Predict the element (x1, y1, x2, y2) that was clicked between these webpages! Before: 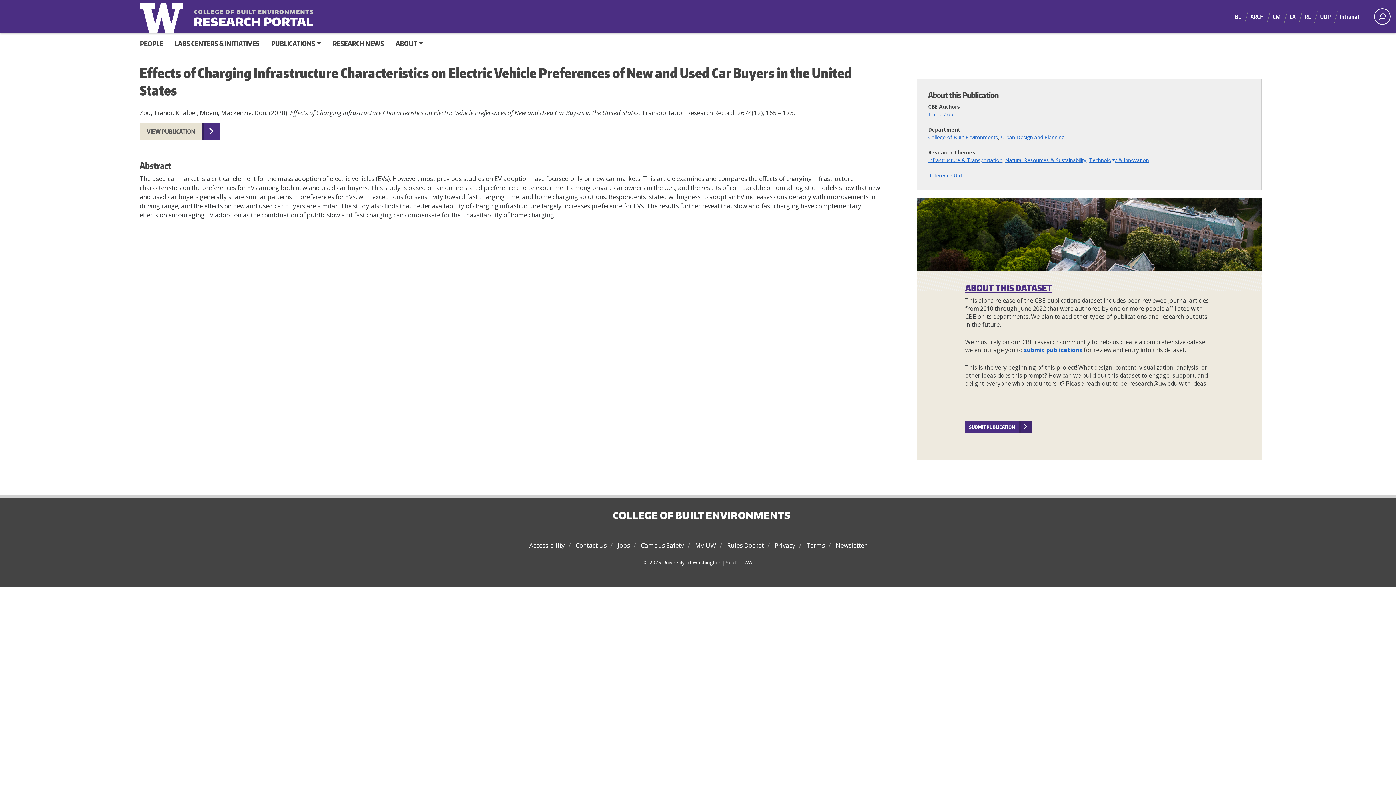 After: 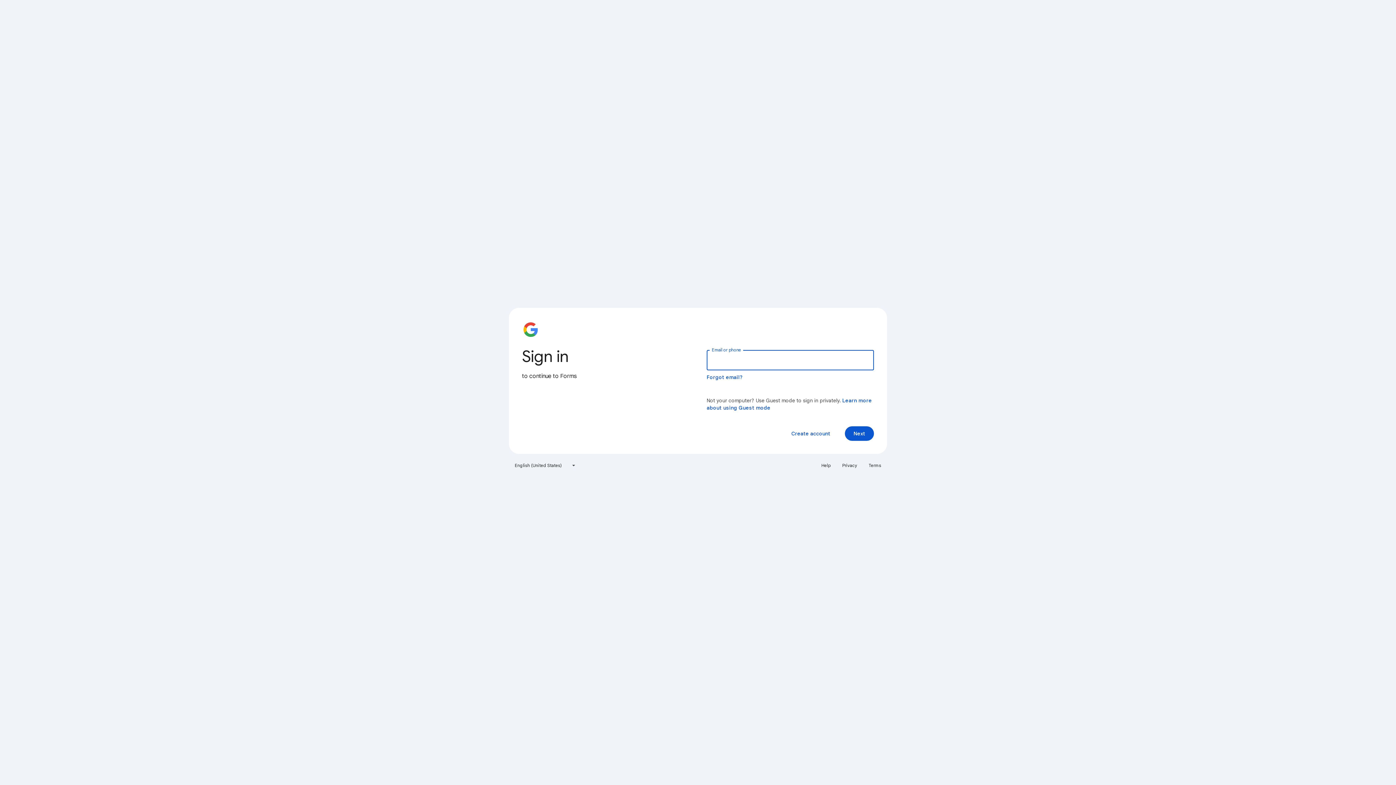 Action: label: SUBMIT PUBLICATION bbox: (965, 421, 1019, 433)